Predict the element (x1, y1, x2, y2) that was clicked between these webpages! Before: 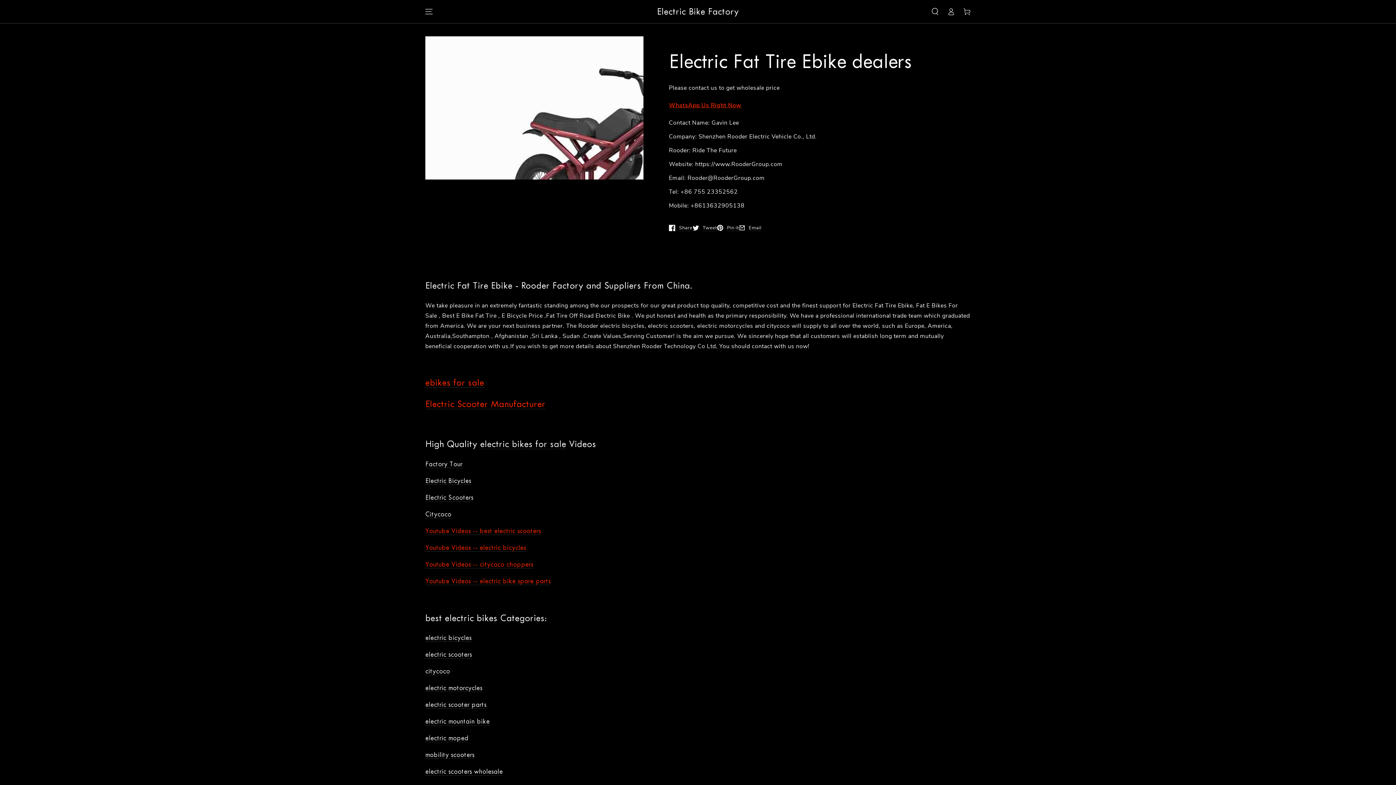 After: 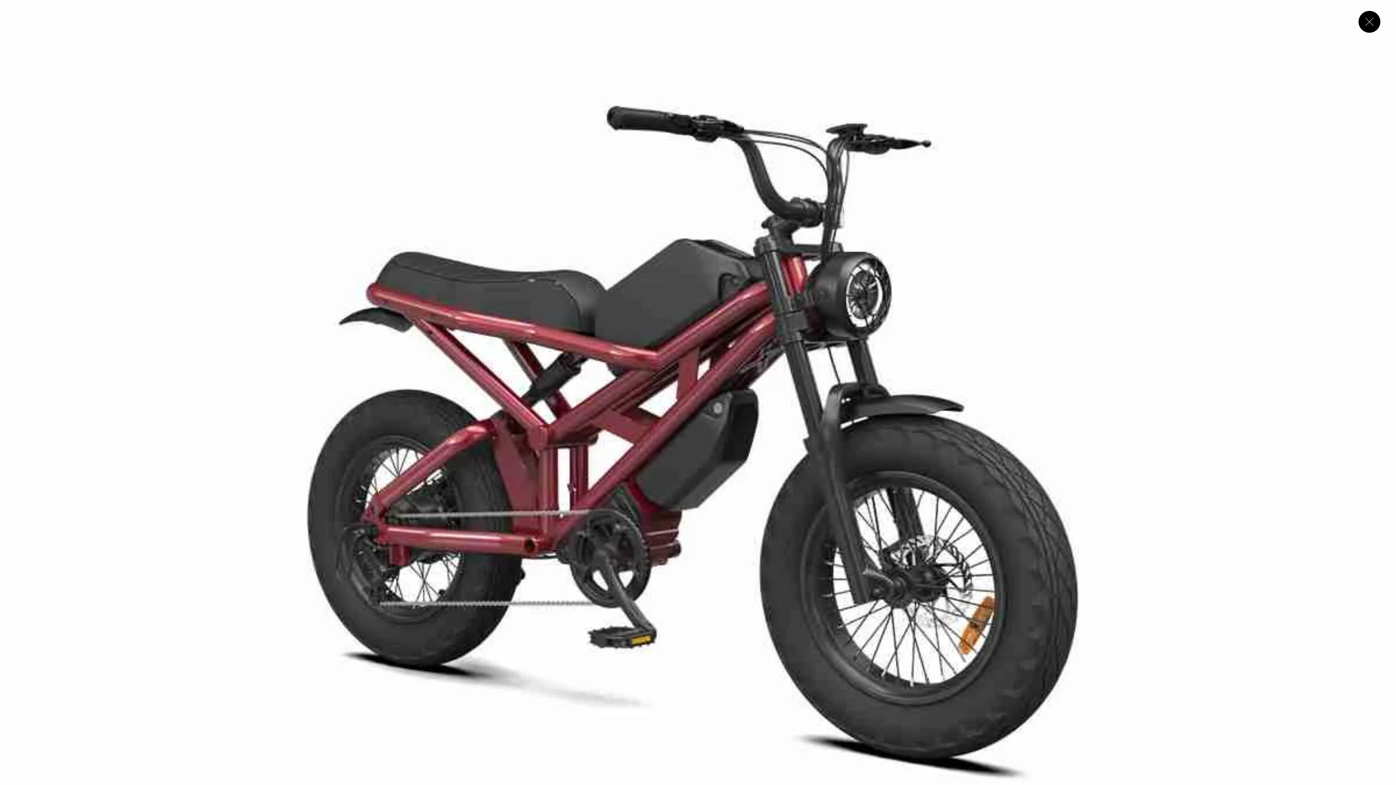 Action: label: Open media 1 in modal bbox: (425, 36, 643, 179)